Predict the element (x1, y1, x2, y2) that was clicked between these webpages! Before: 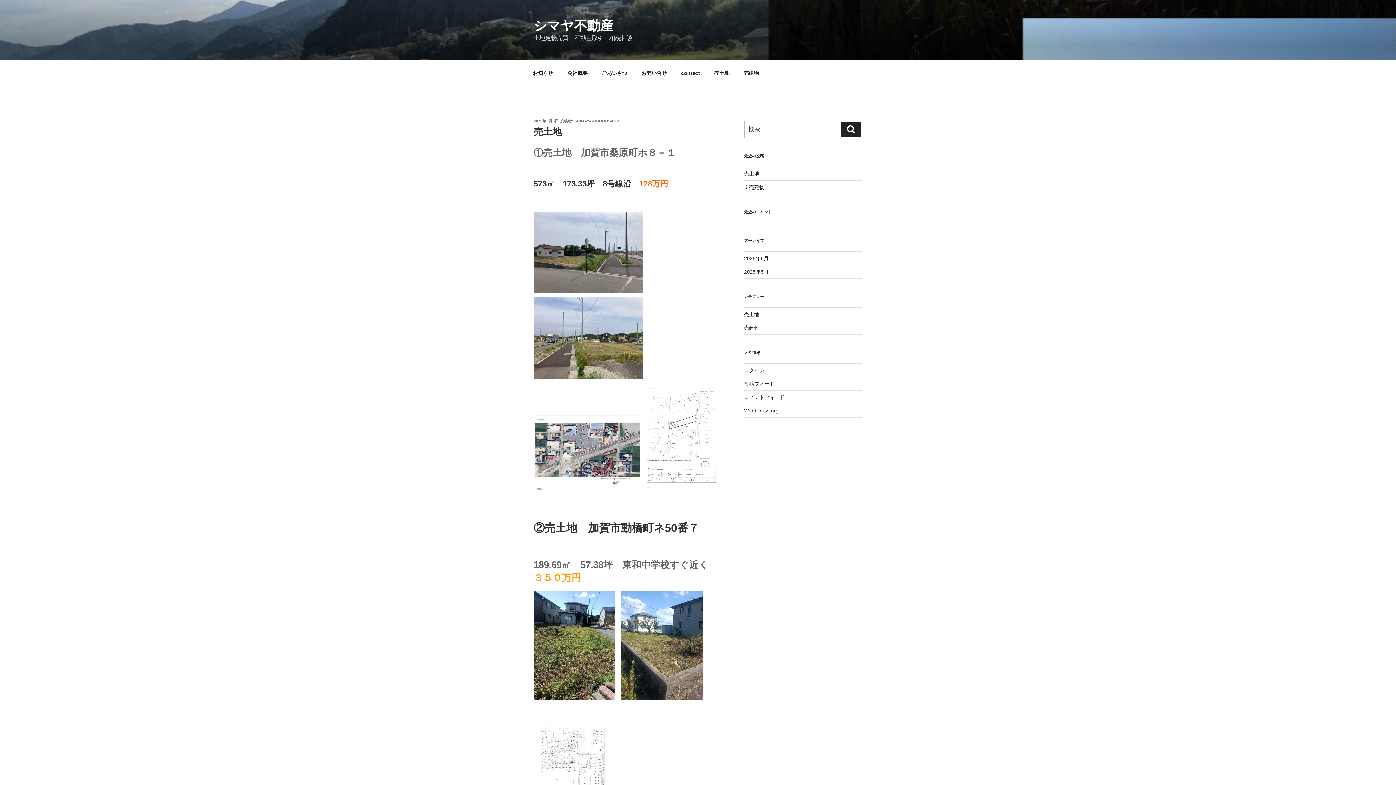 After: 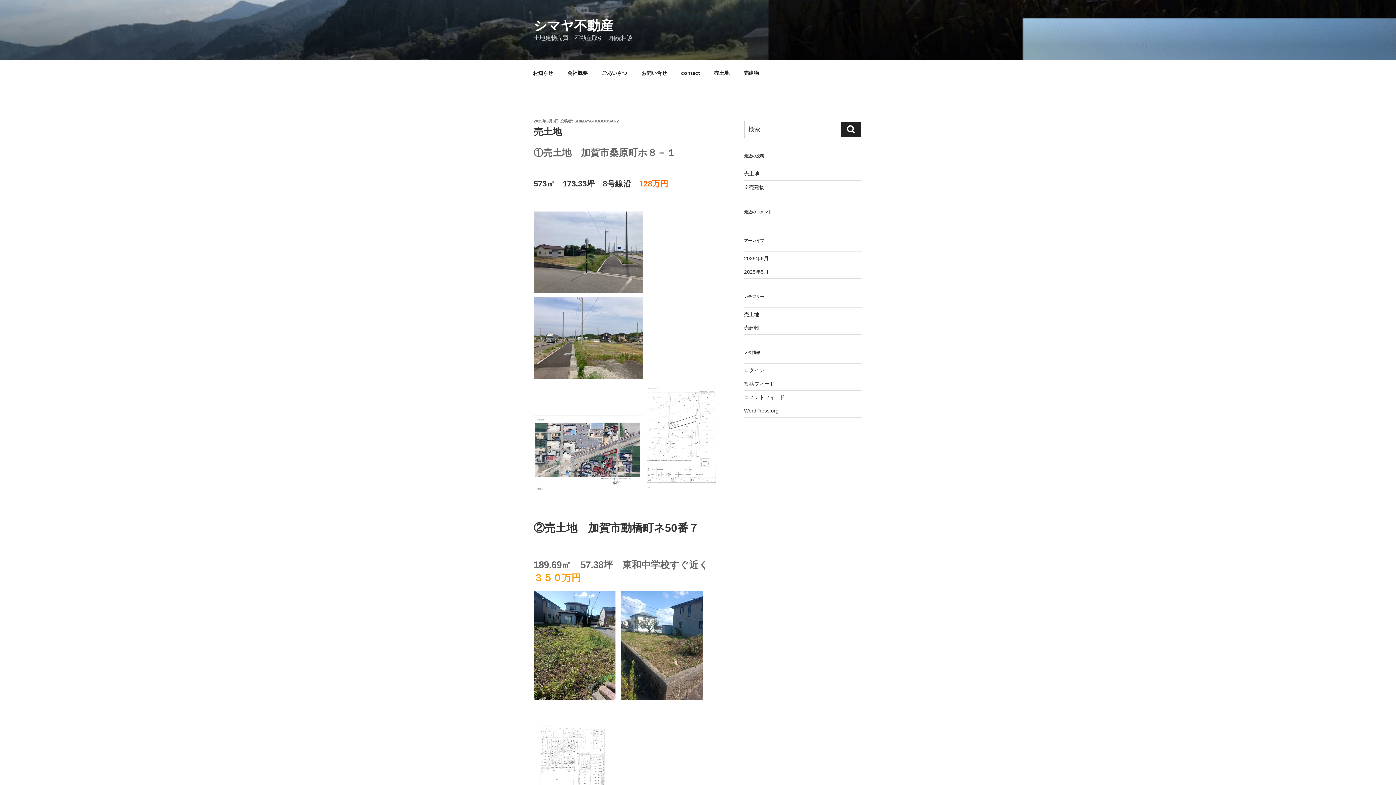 Action: bbox: (744, 171, 764, 176) label: 売土地　